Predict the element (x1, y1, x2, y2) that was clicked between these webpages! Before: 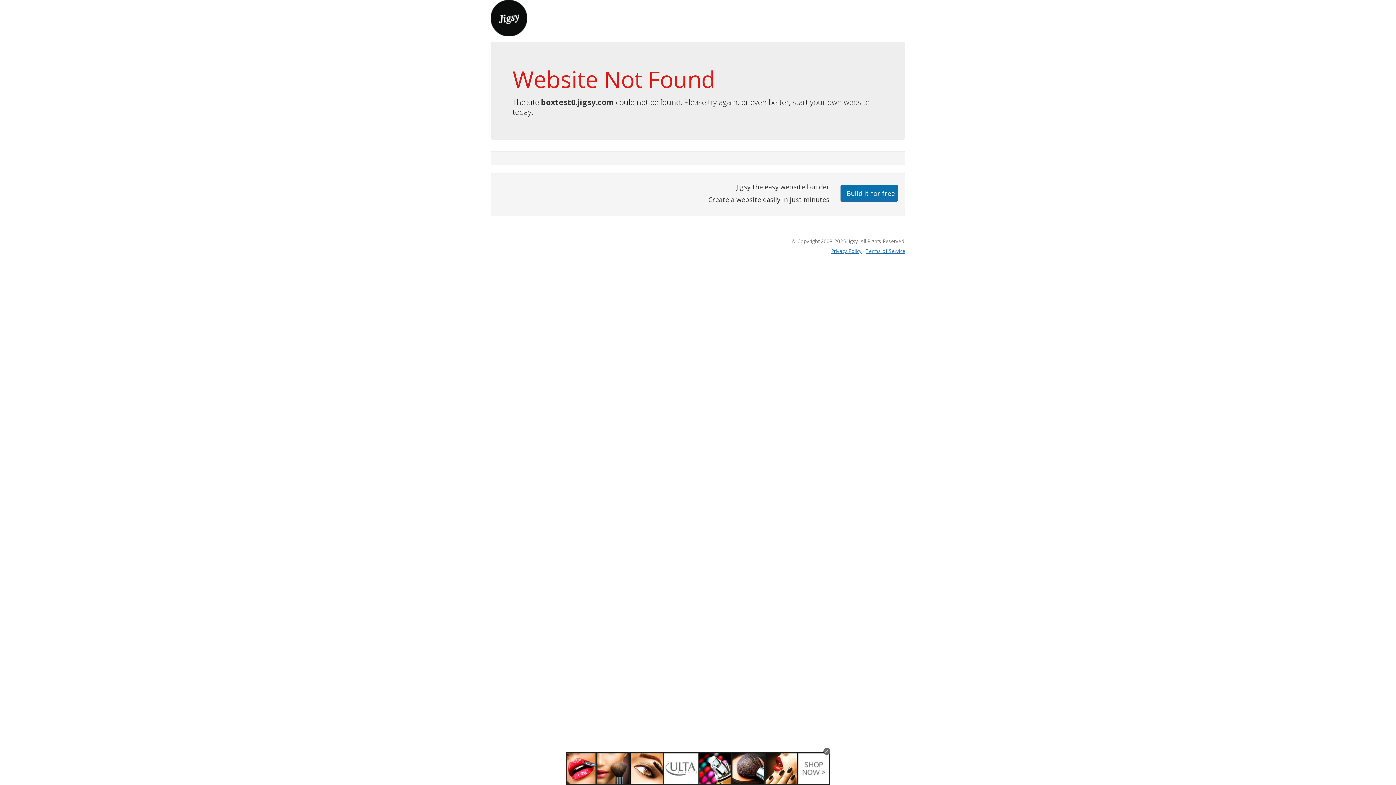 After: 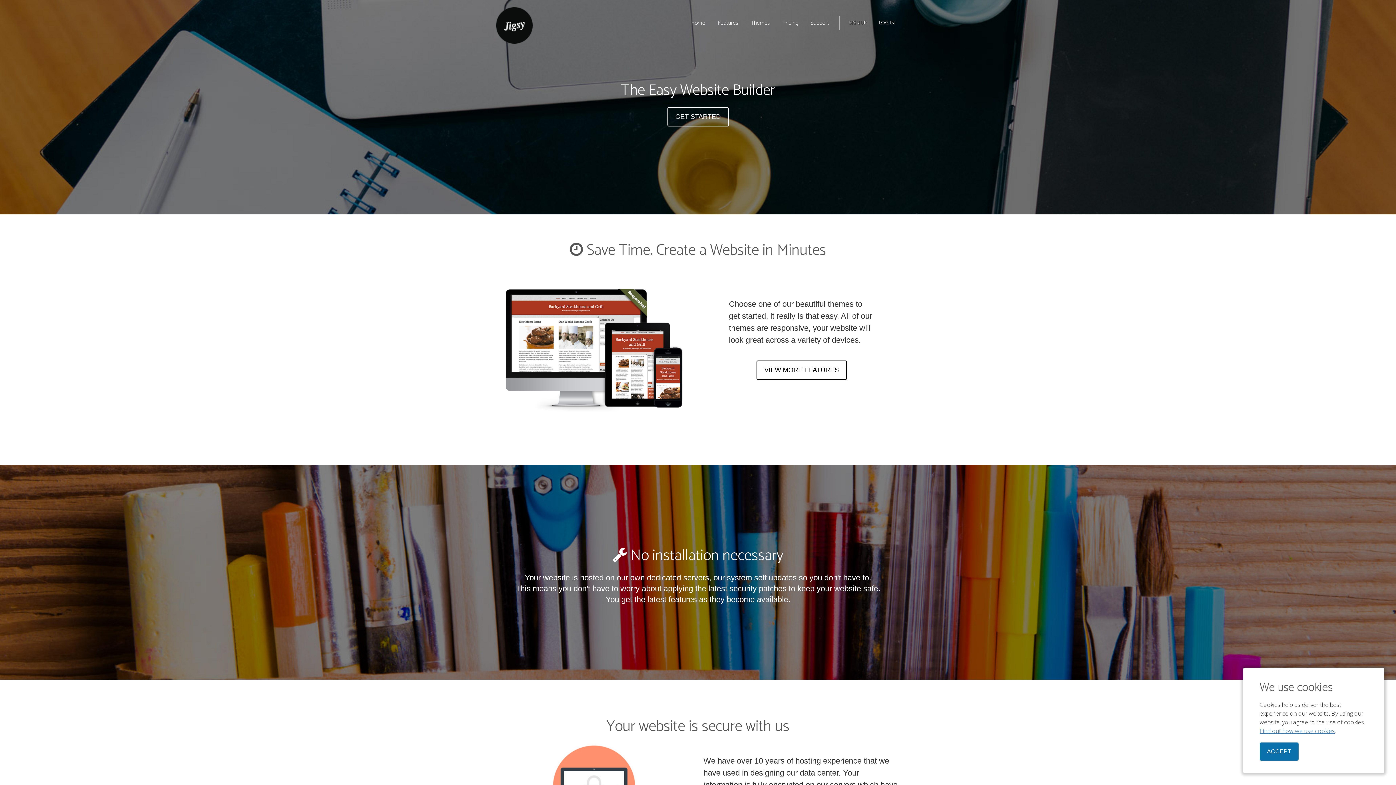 Action: bbox: (490, 13, 527, 21)